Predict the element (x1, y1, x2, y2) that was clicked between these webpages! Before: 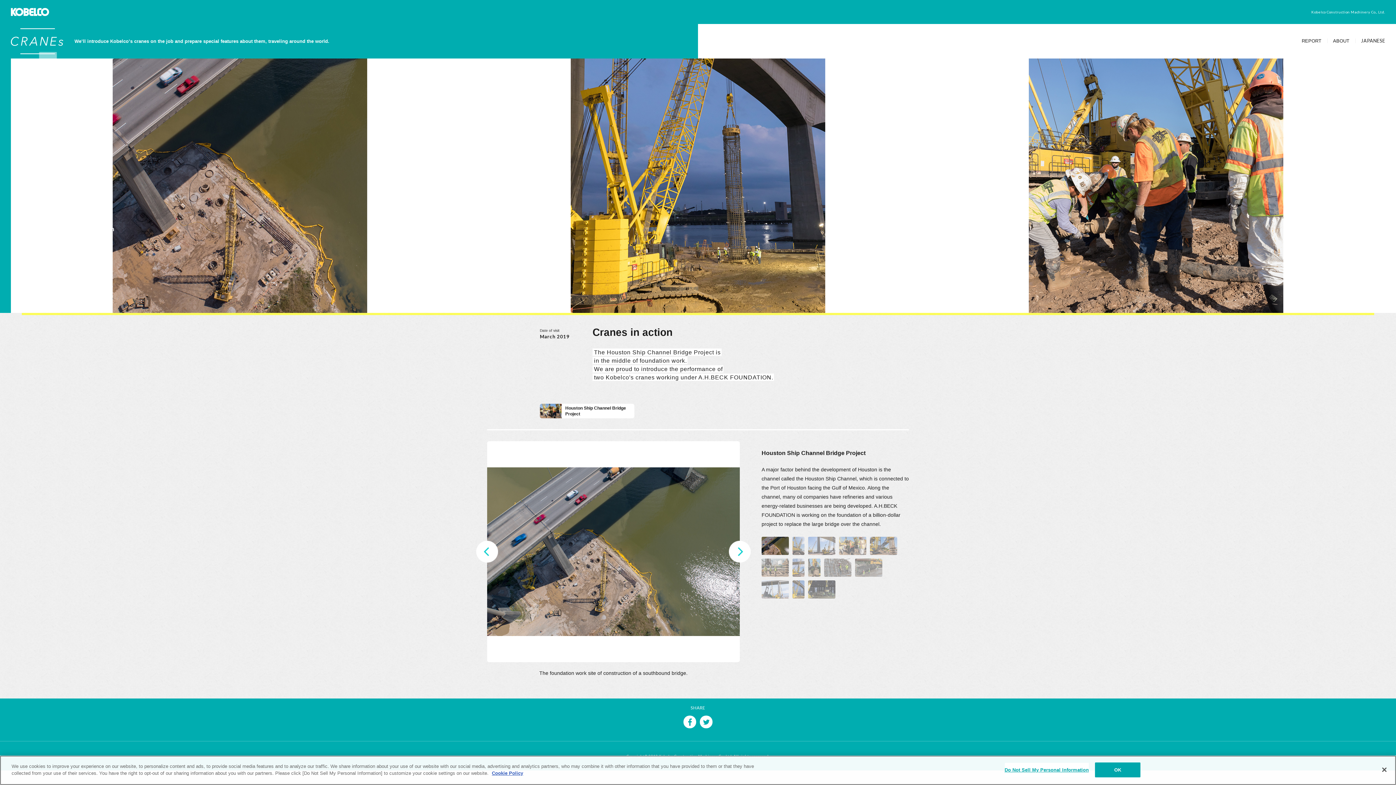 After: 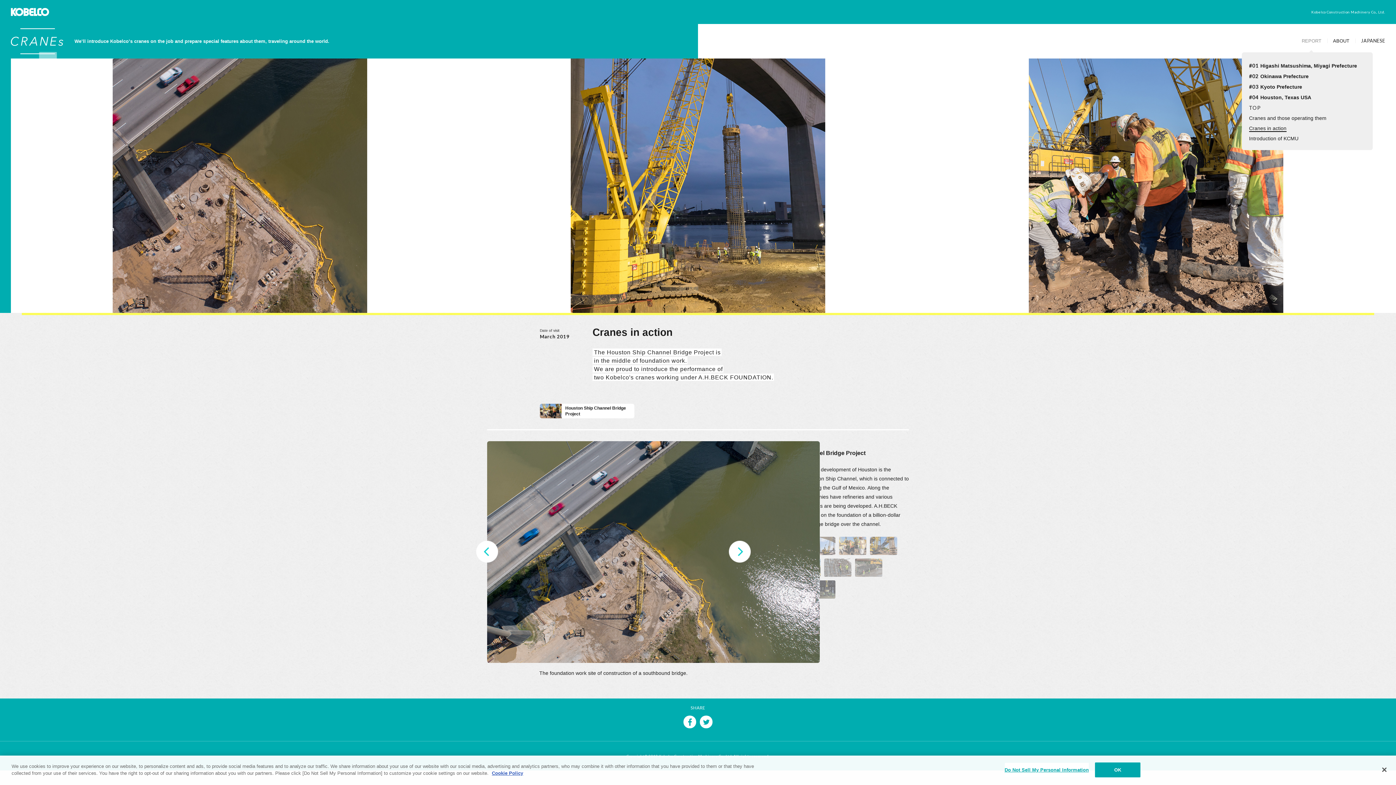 Action: label: REPORT bbox: (1302, 38, 1321, 43)